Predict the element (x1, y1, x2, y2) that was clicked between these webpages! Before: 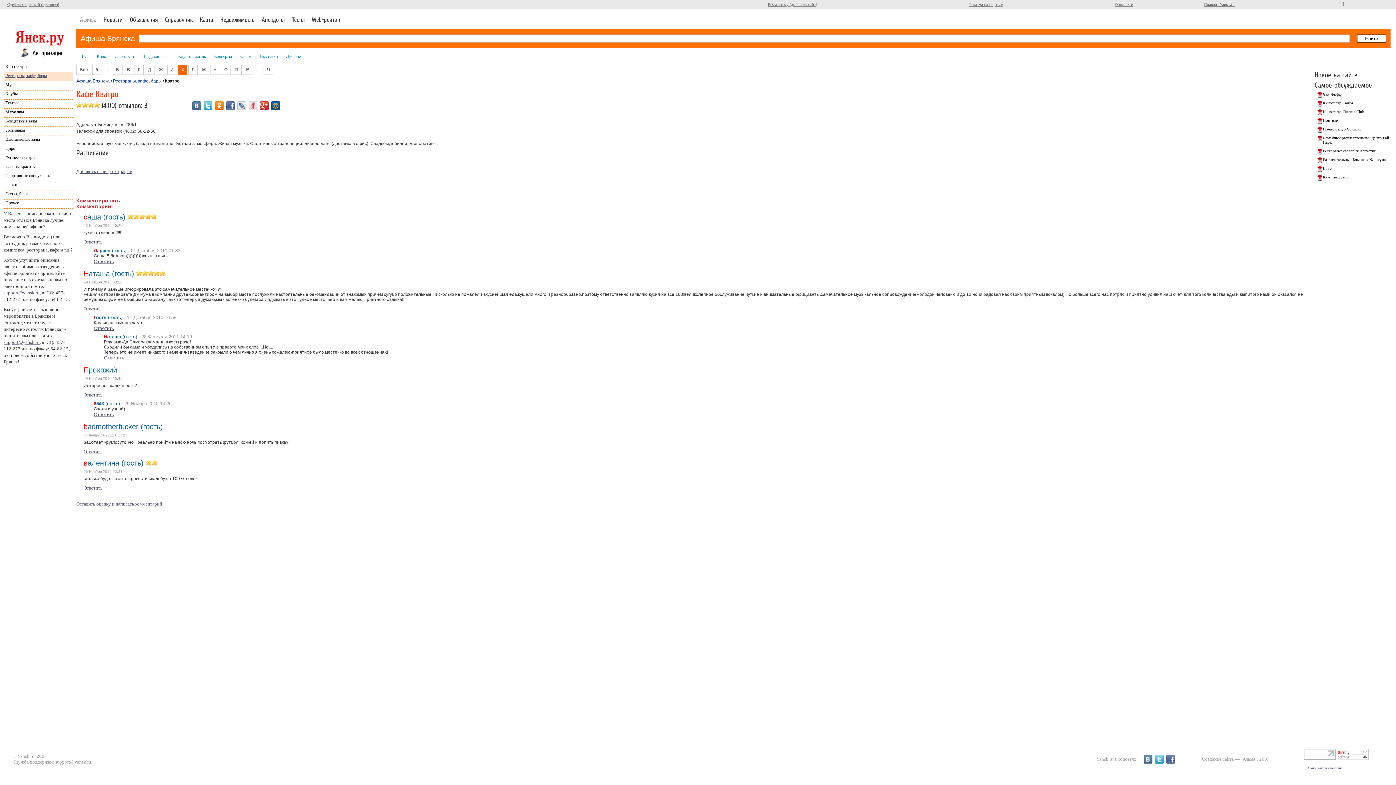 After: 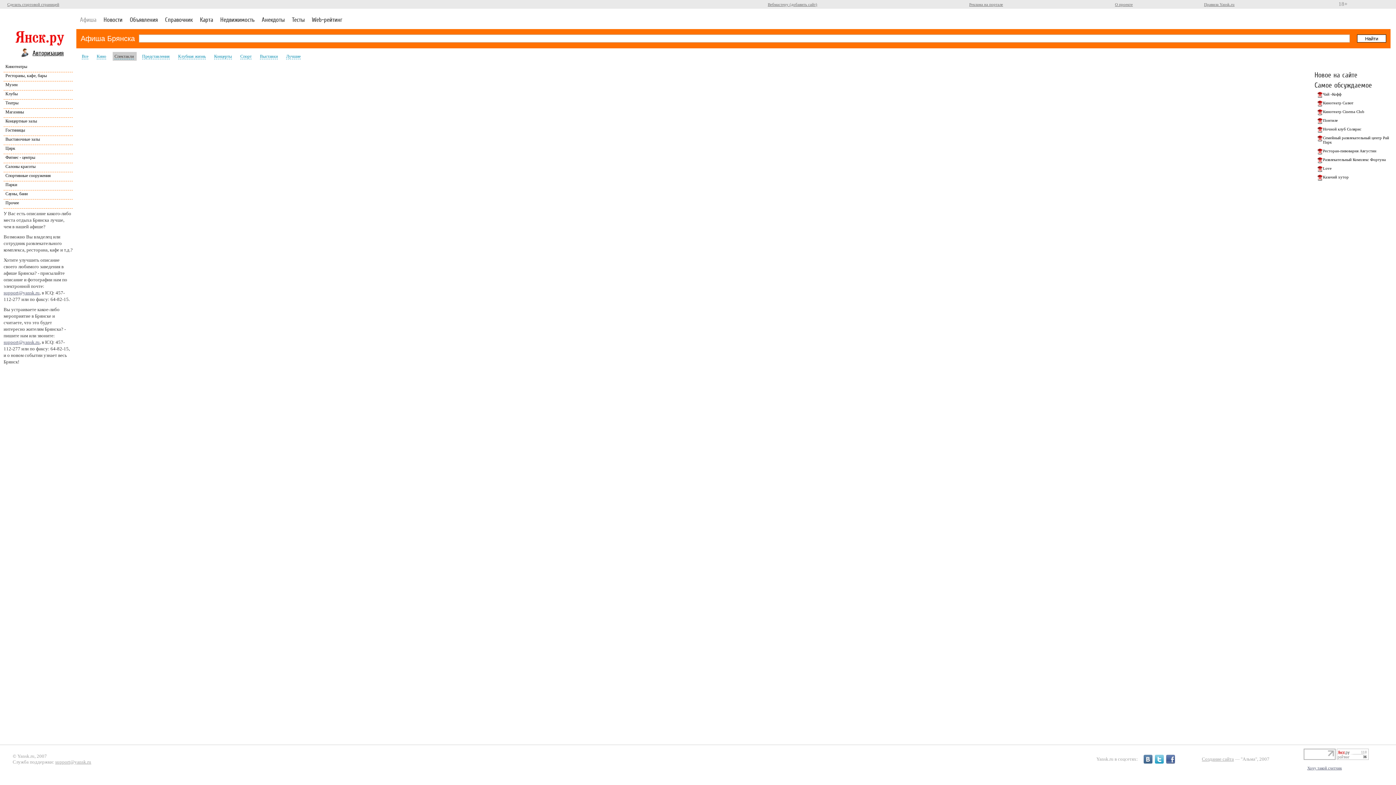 Action: bbox: (114, 53, 133, 59) label: Спектакли